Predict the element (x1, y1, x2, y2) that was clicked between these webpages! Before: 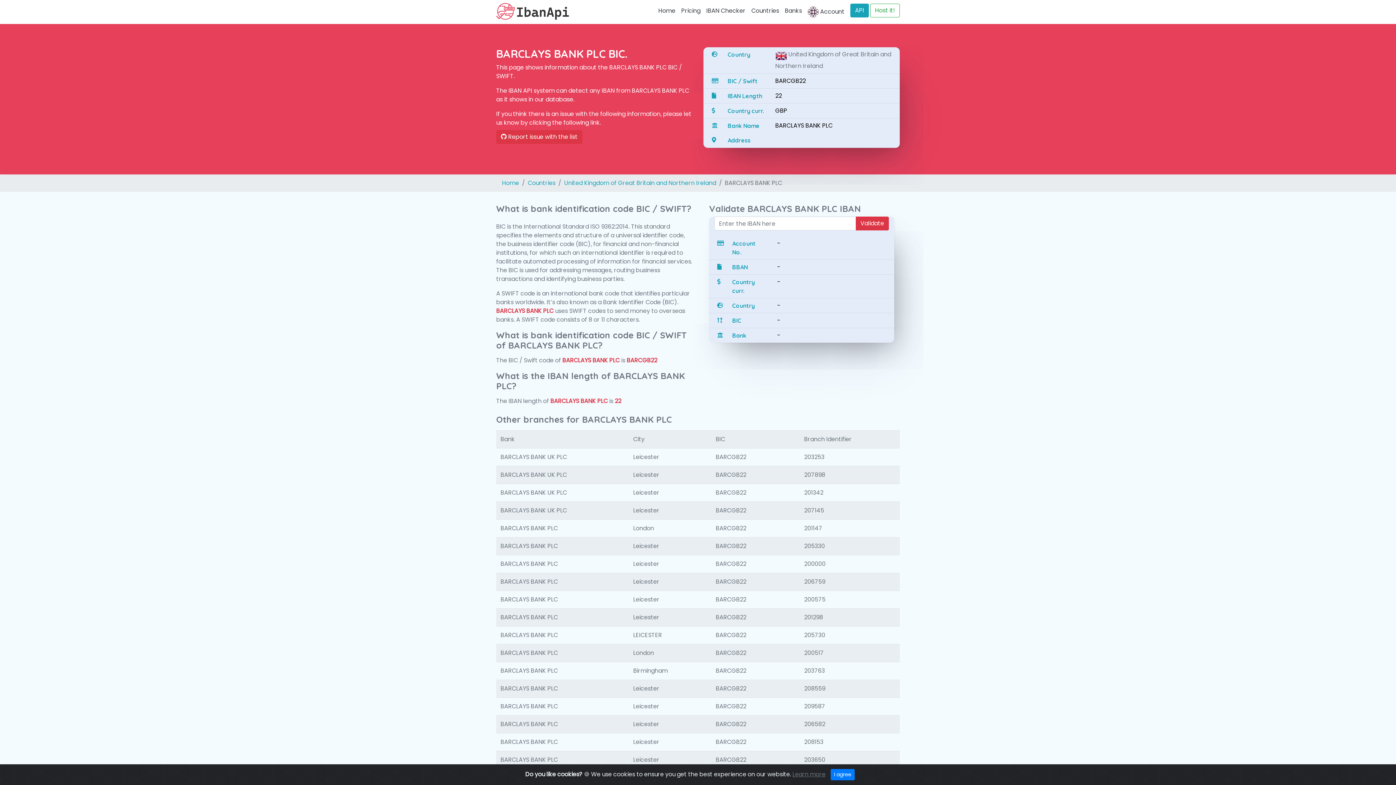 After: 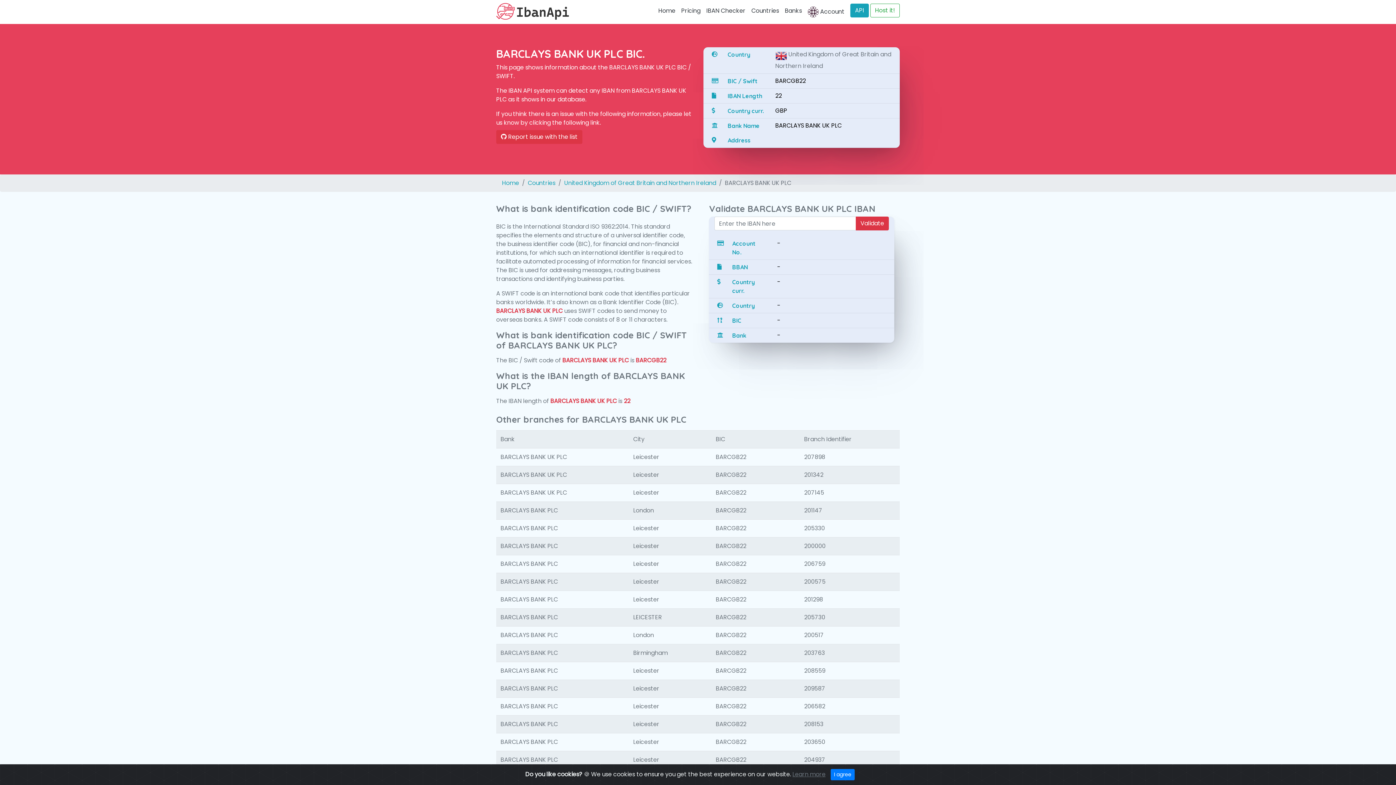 Action: label: BARCLAYS BANK UK PLC bbox: (500, 453, 567, 461)